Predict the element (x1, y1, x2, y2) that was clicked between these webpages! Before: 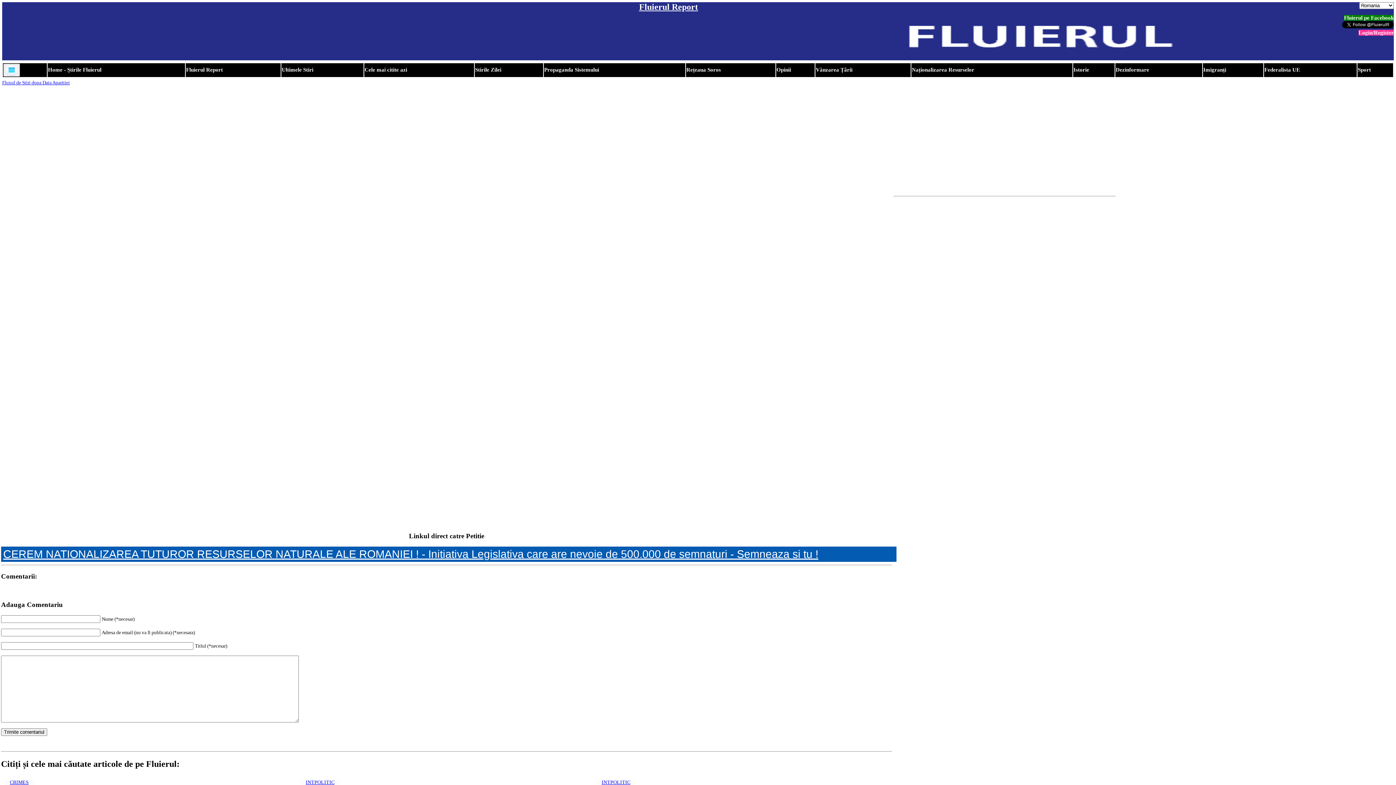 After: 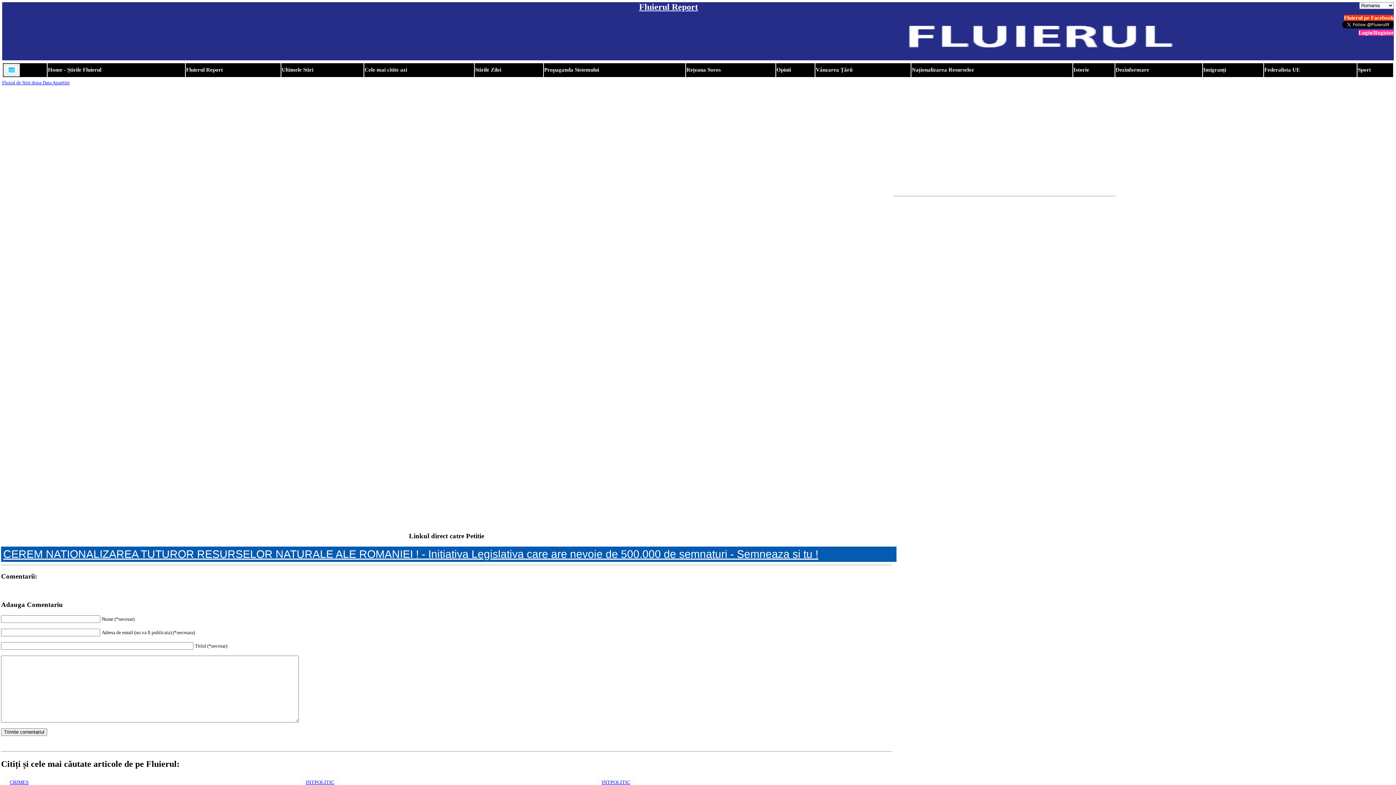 Action: label: Fluierul pe Facebook bbox: (1344, 14, 1394, 20)